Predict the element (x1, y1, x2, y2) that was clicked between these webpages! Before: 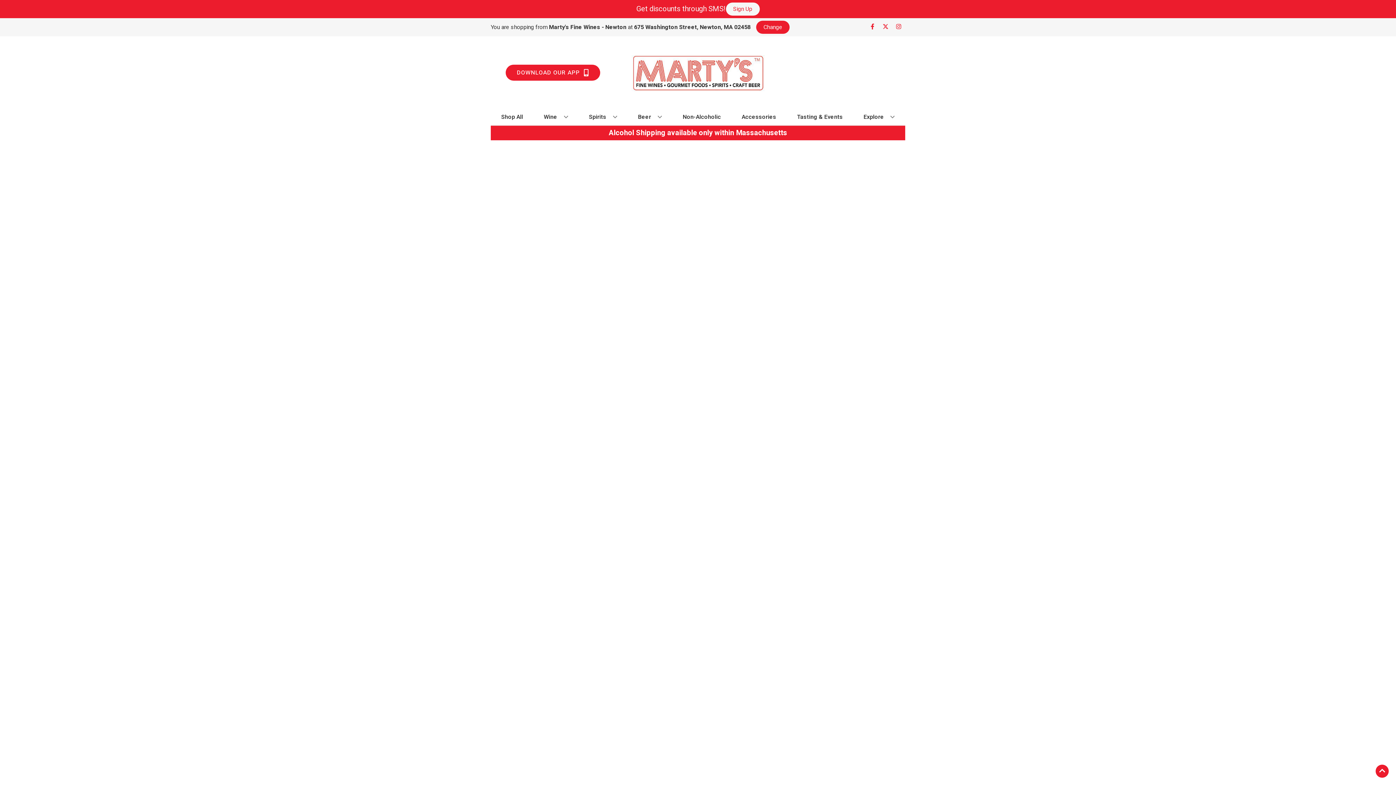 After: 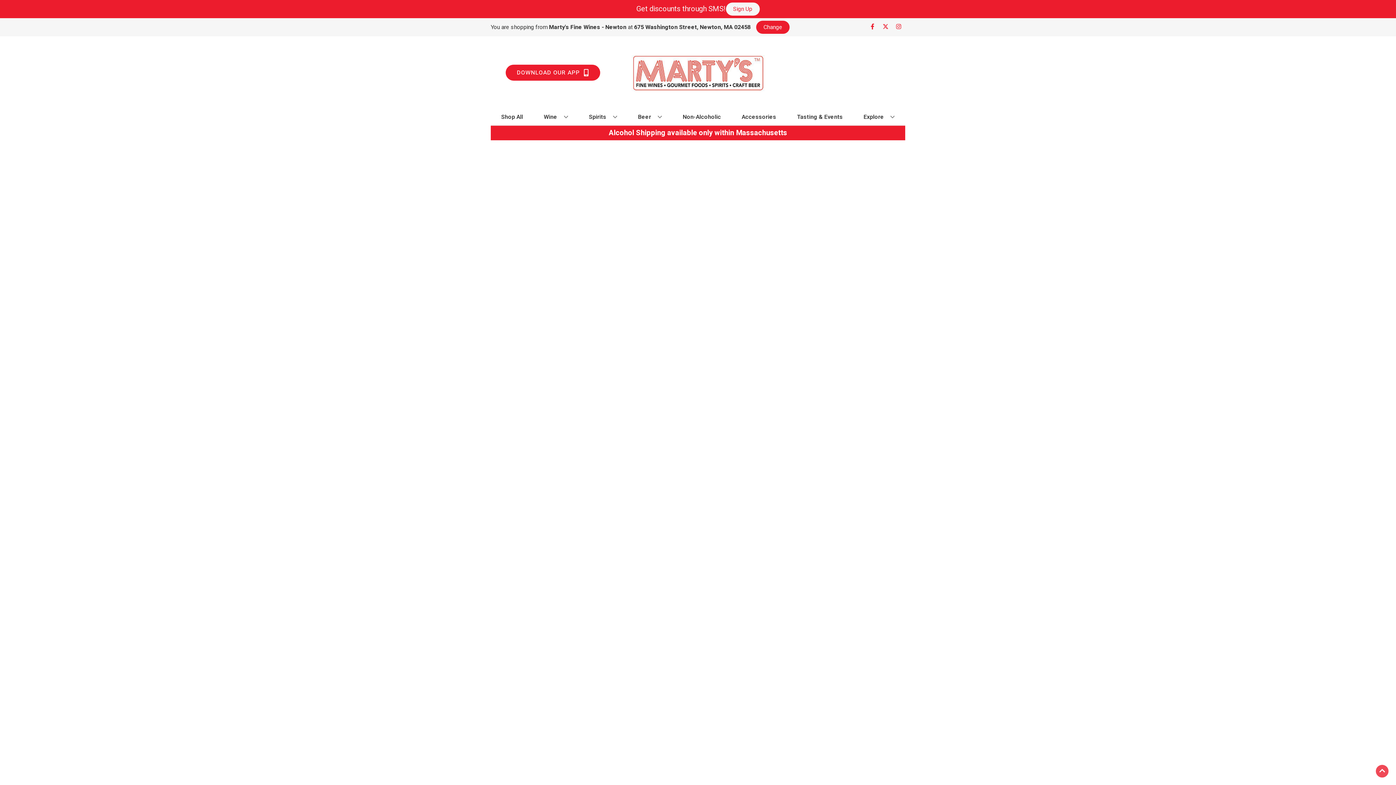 Action: bbox: (1376, 765, 1389, 778) label: Go to top